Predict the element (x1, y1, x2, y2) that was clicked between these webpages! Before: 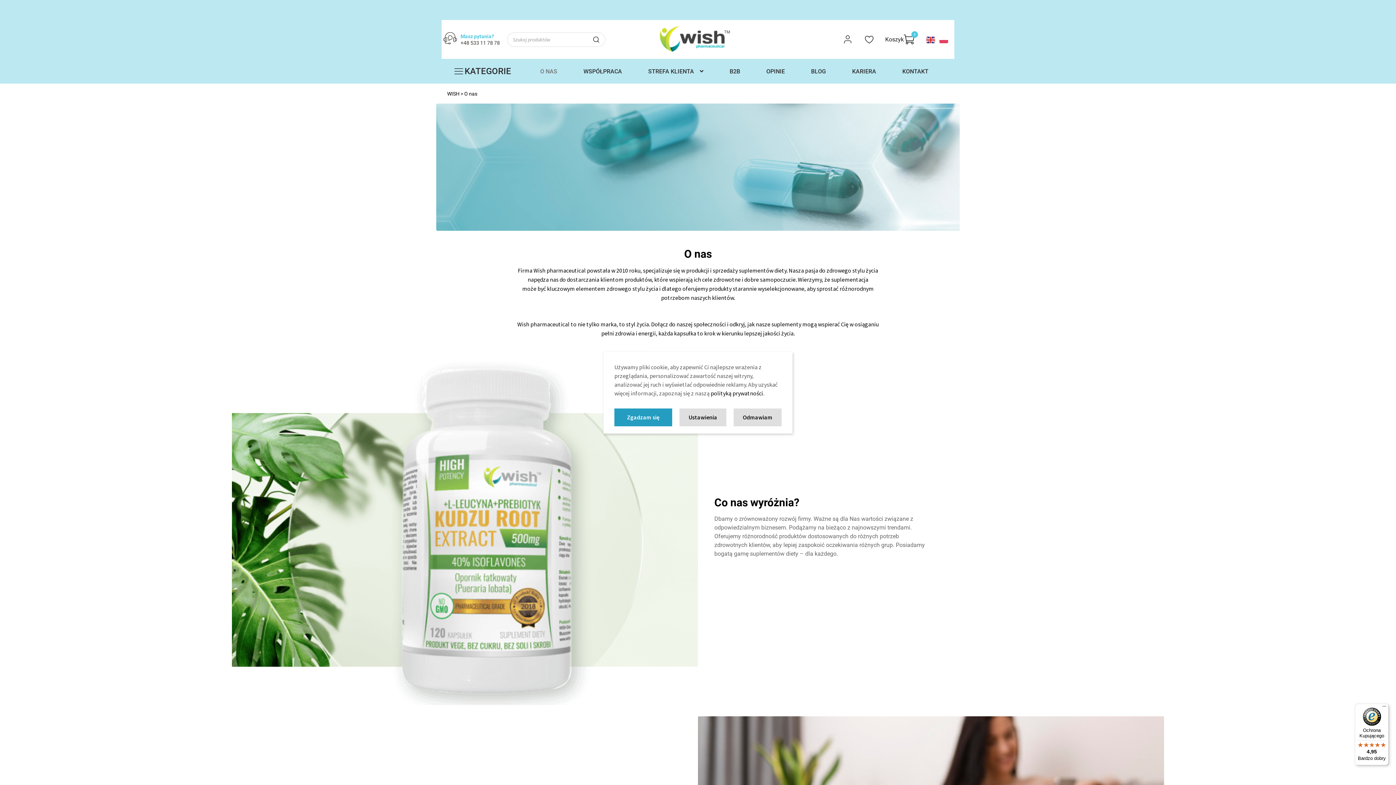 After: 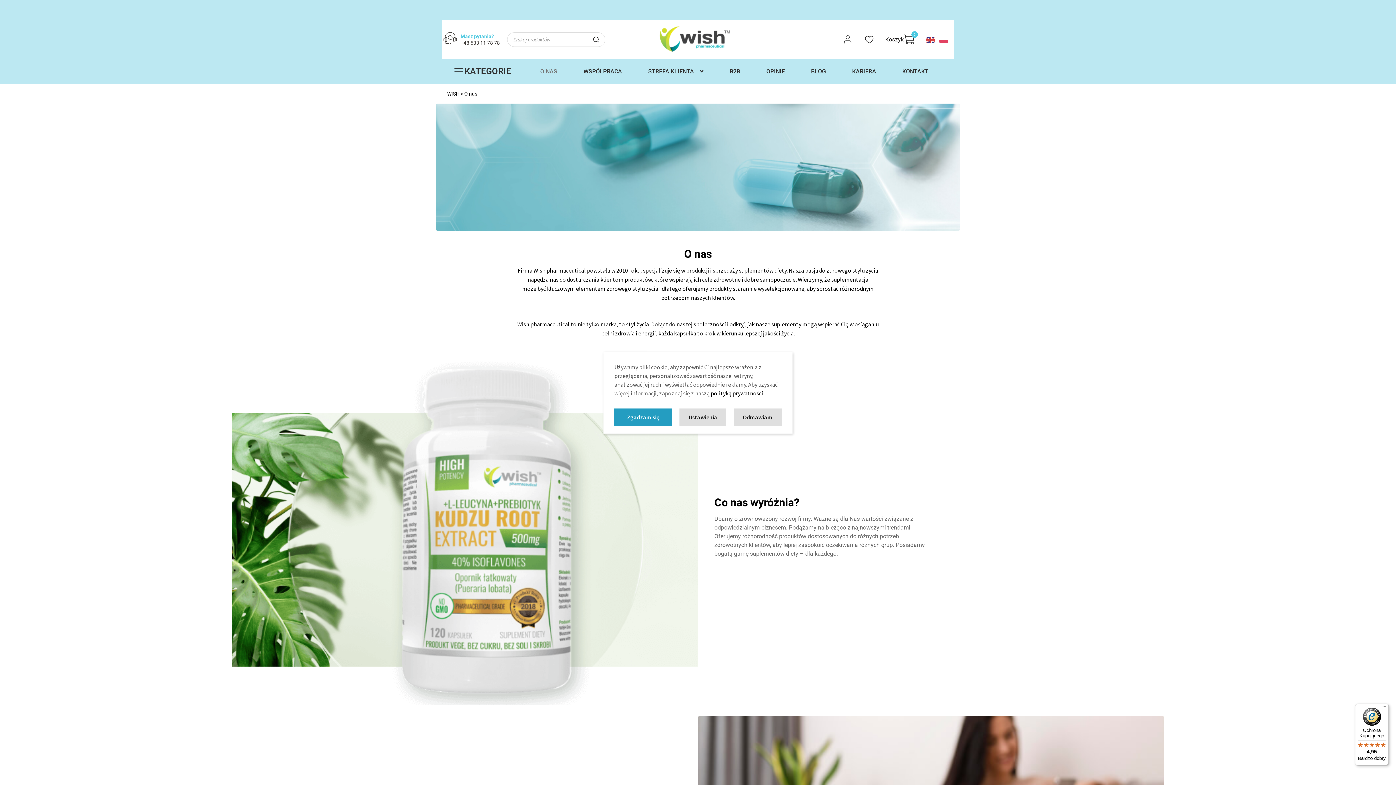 Action: label: Ochrona Kupującego

4,95

Bardzo dobry bbox: (1355, 704, 1389, 765)